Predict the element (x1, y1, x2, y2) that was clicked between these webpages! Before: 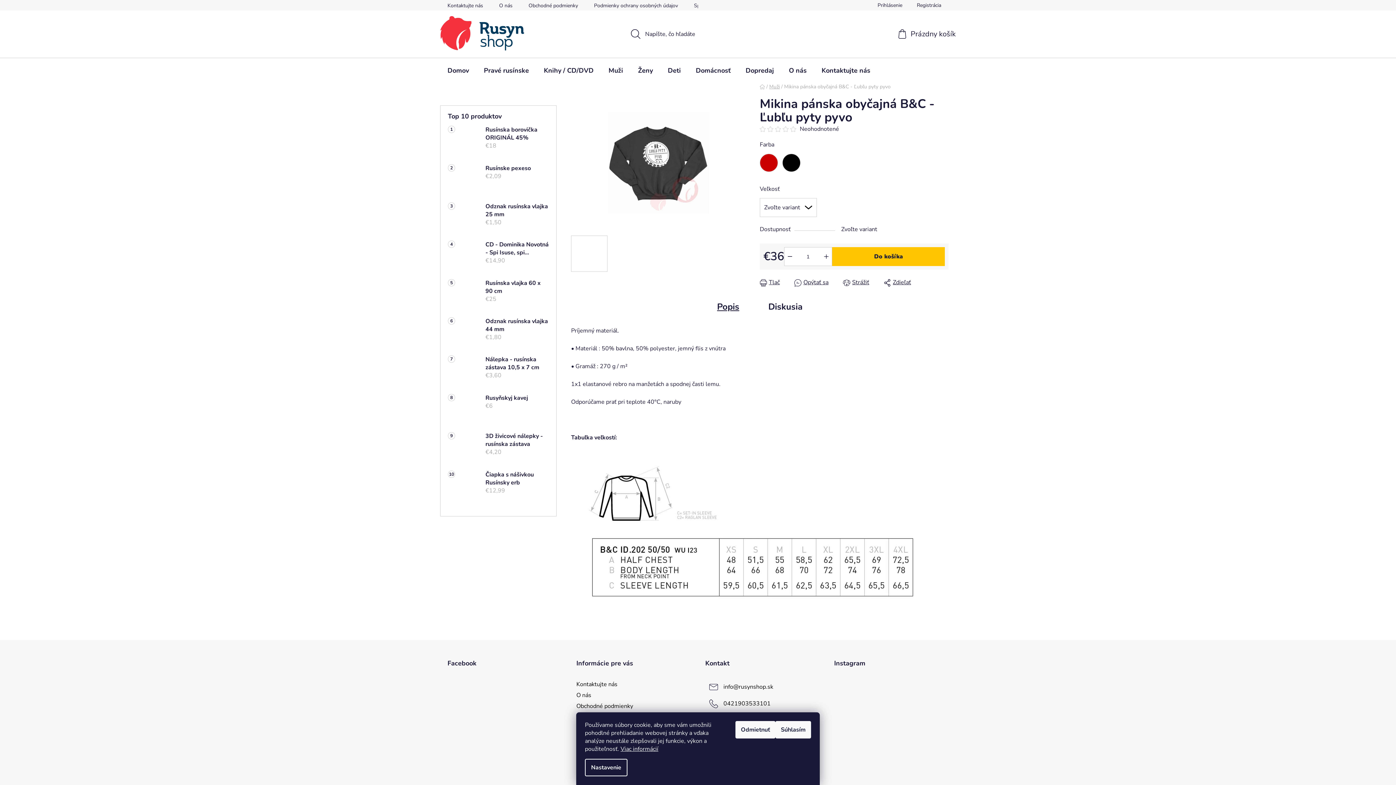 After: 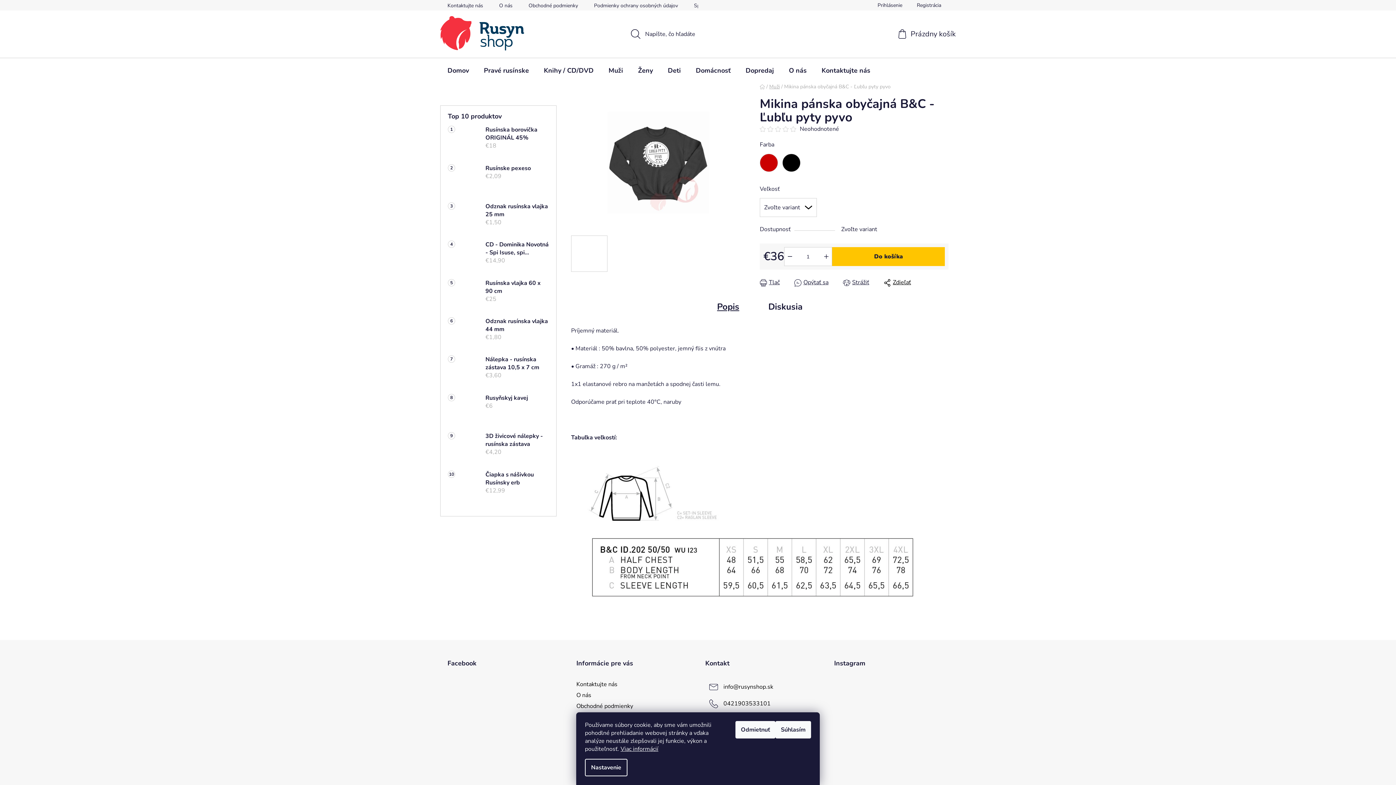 Action: bbox: (884, 277, 911, 287) label: Zdieľať